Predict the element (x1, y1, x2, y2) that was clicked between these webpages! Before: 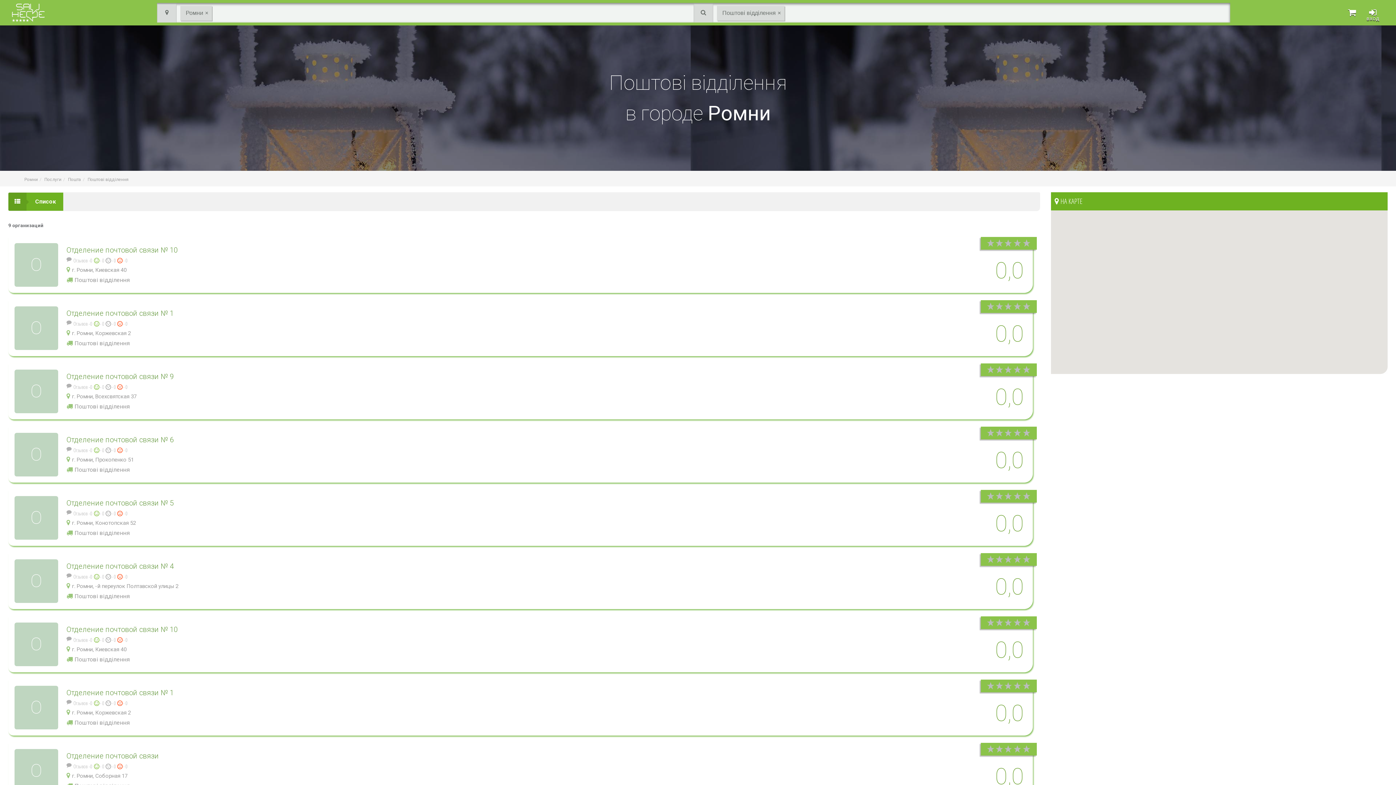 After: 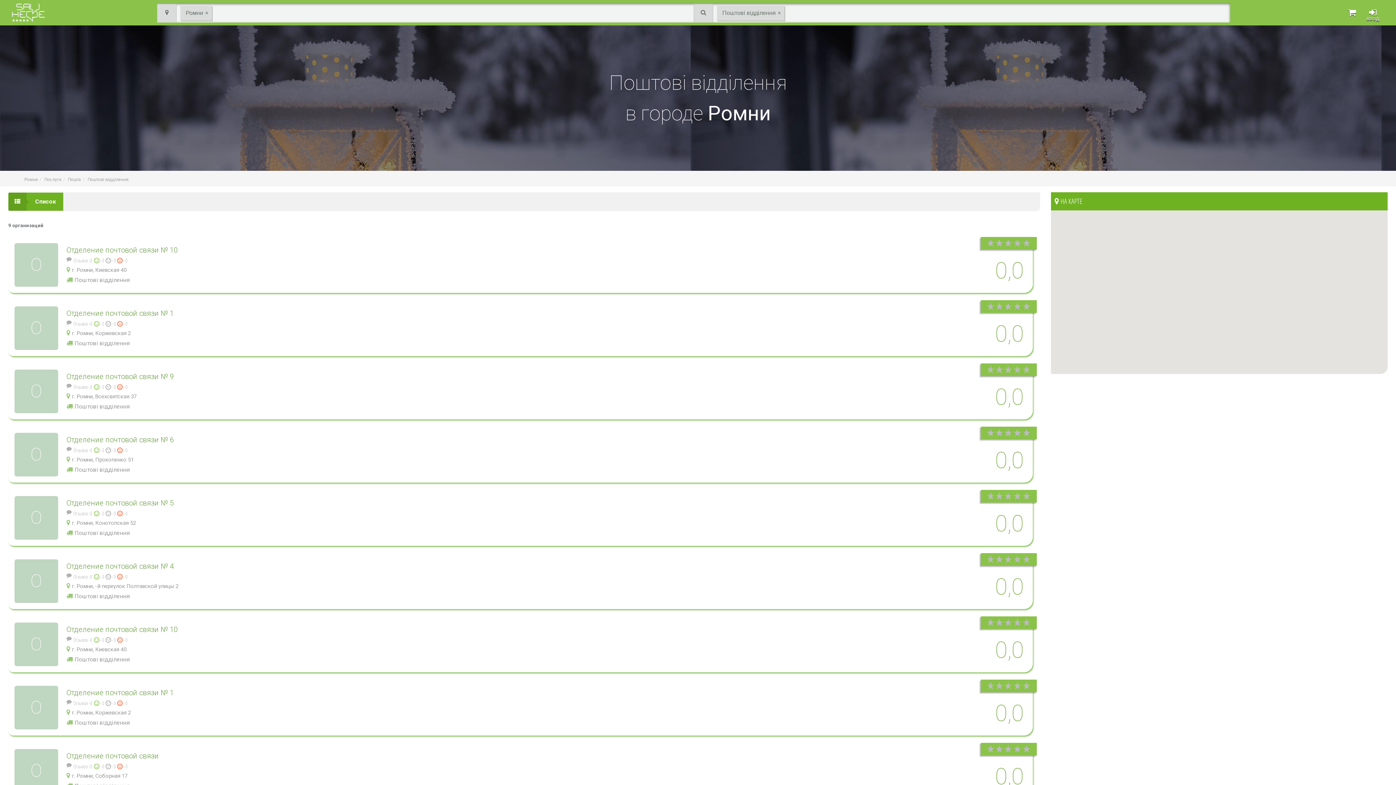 Action: label: Поштові відділення bbox: (74, 529, 129, 536)